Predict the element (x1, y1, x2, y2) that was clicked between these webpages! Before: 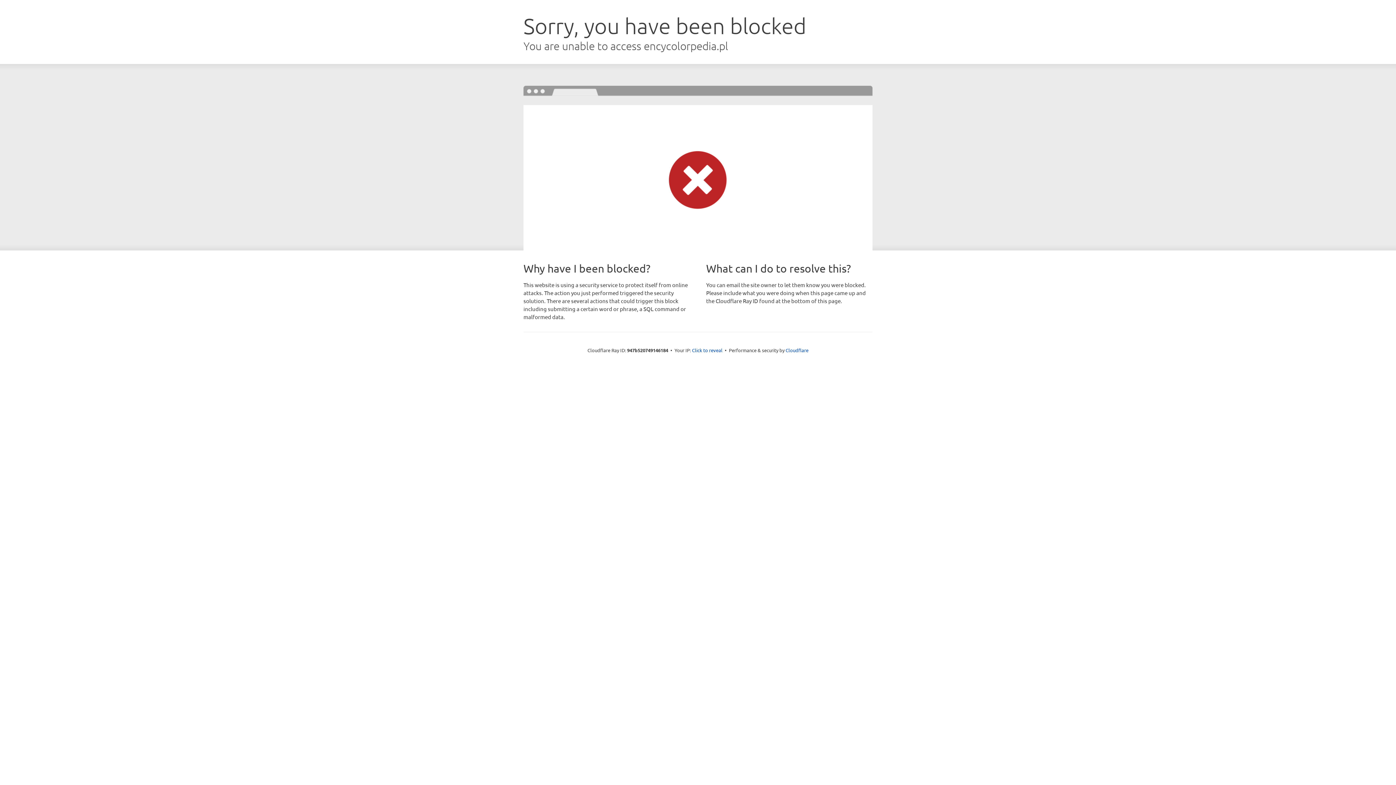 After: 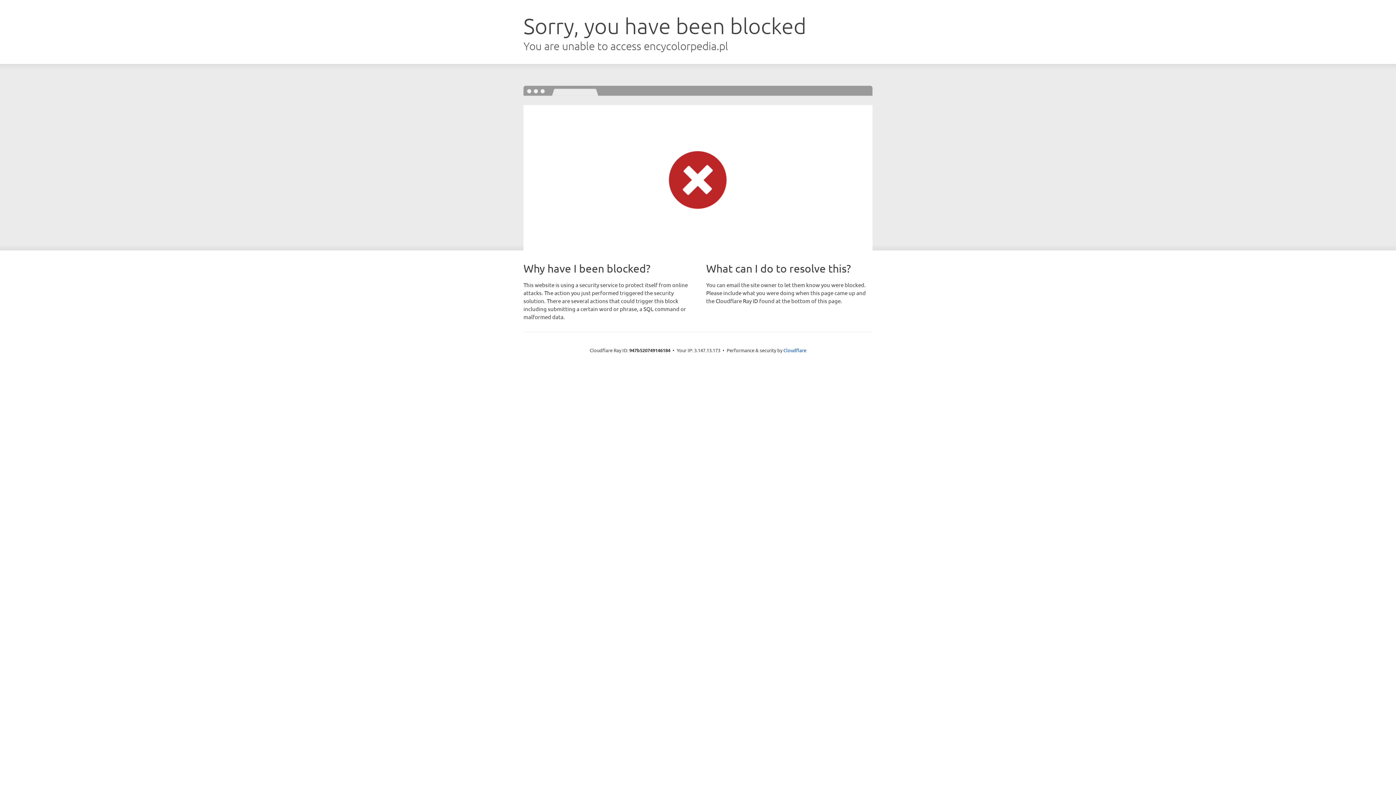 Action: label: Click to reveal bbox: (692, 346, 722, 353)